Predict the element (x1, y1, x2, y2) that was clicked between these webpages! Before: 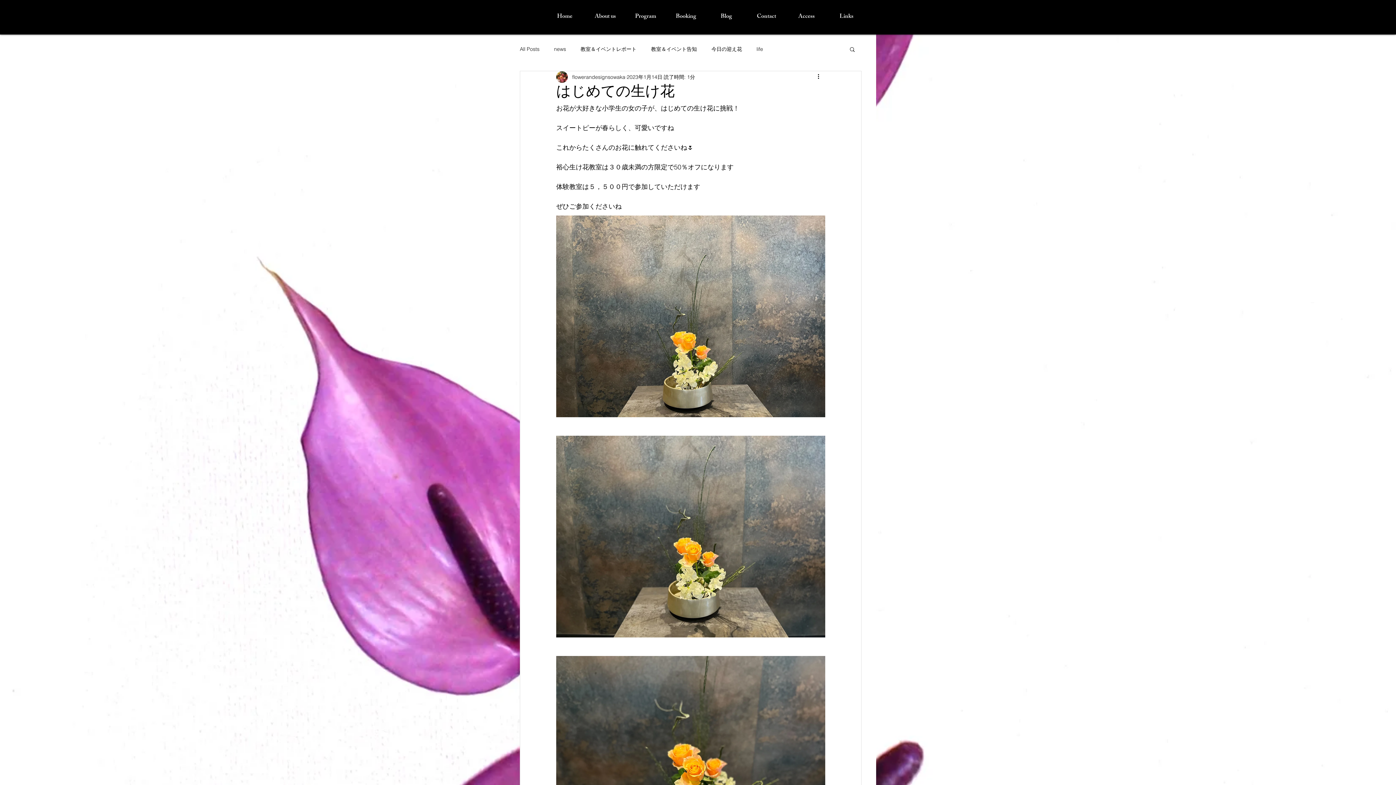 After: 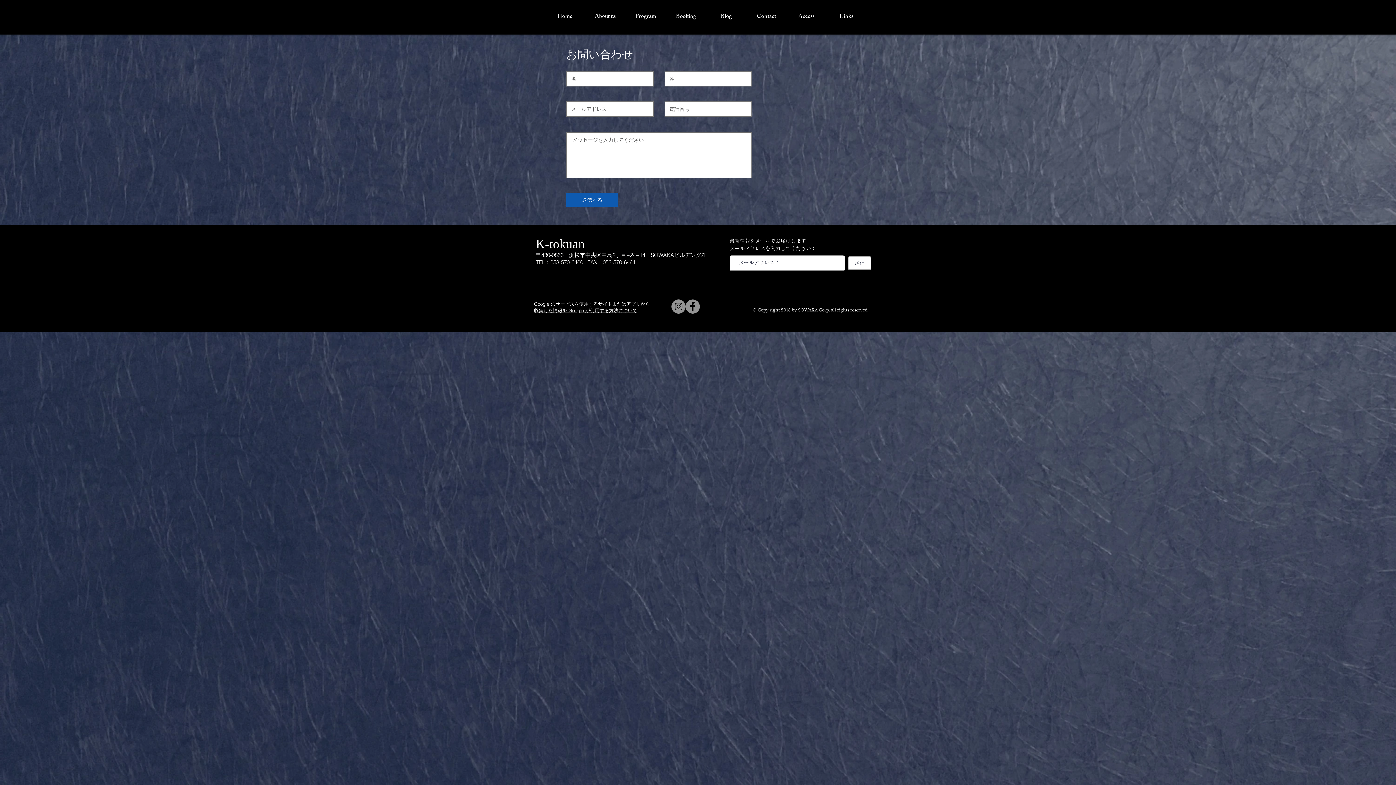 Action: bbox: (746, 9, 786, 24) label: Contact